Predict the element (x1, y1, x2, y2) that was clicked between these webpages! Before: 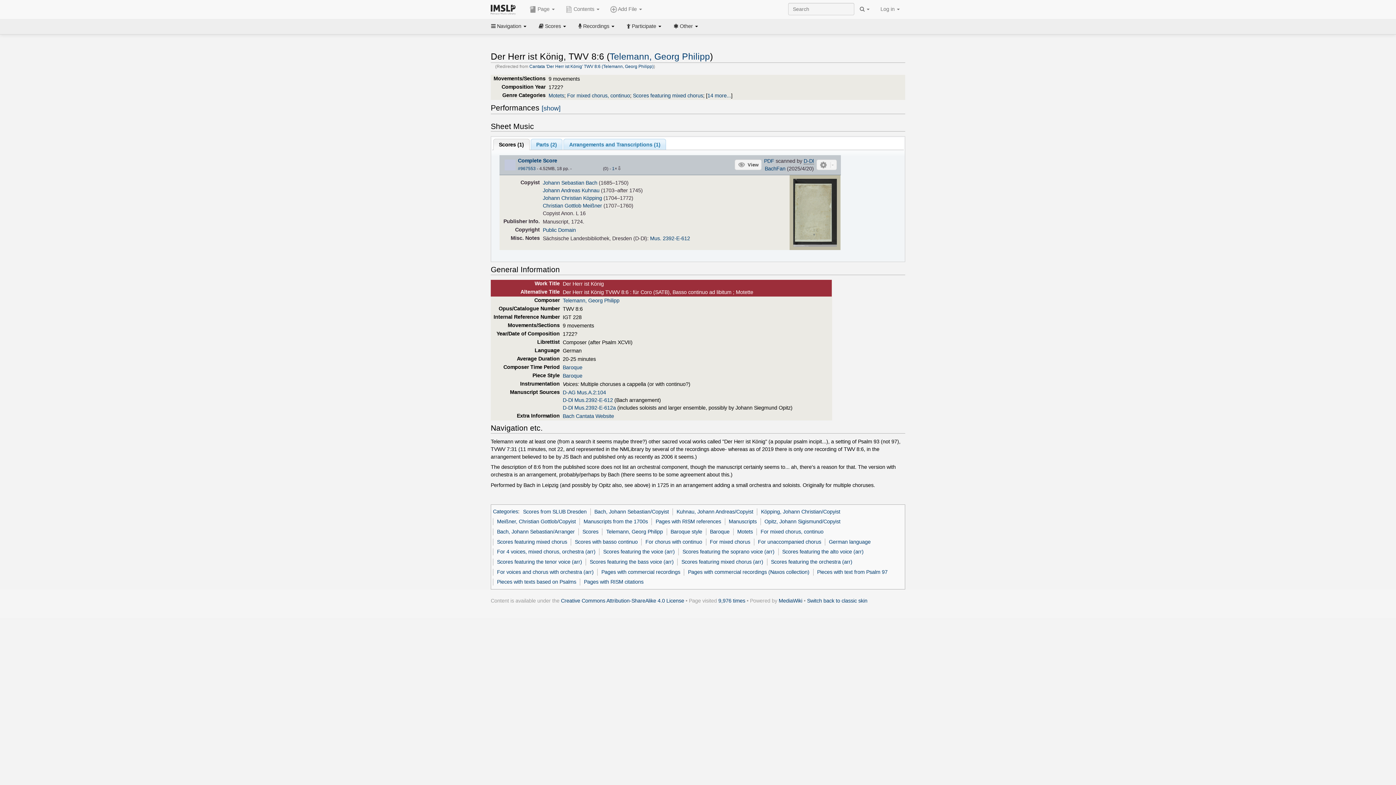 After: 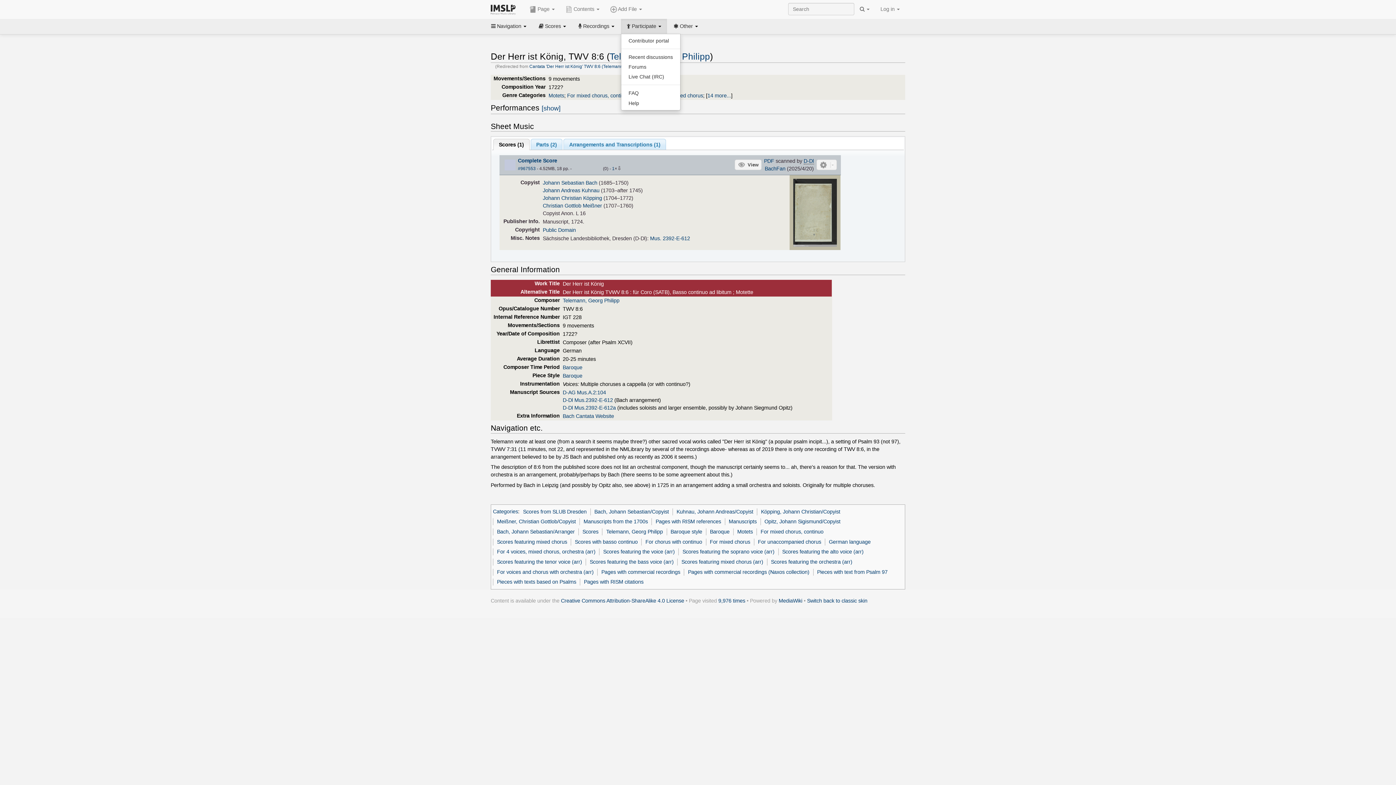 Action: bbox: (621, 18, 667, 33) label:  Participate 